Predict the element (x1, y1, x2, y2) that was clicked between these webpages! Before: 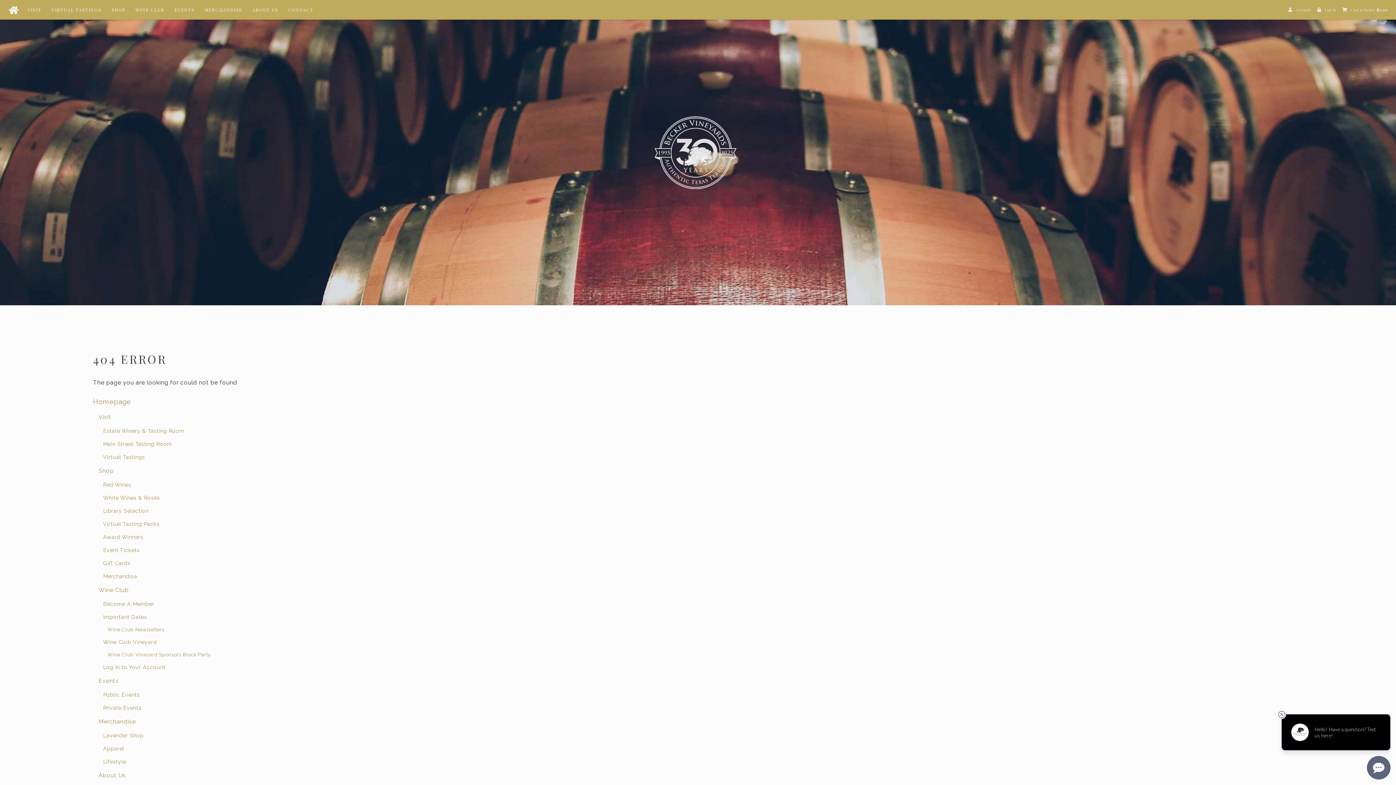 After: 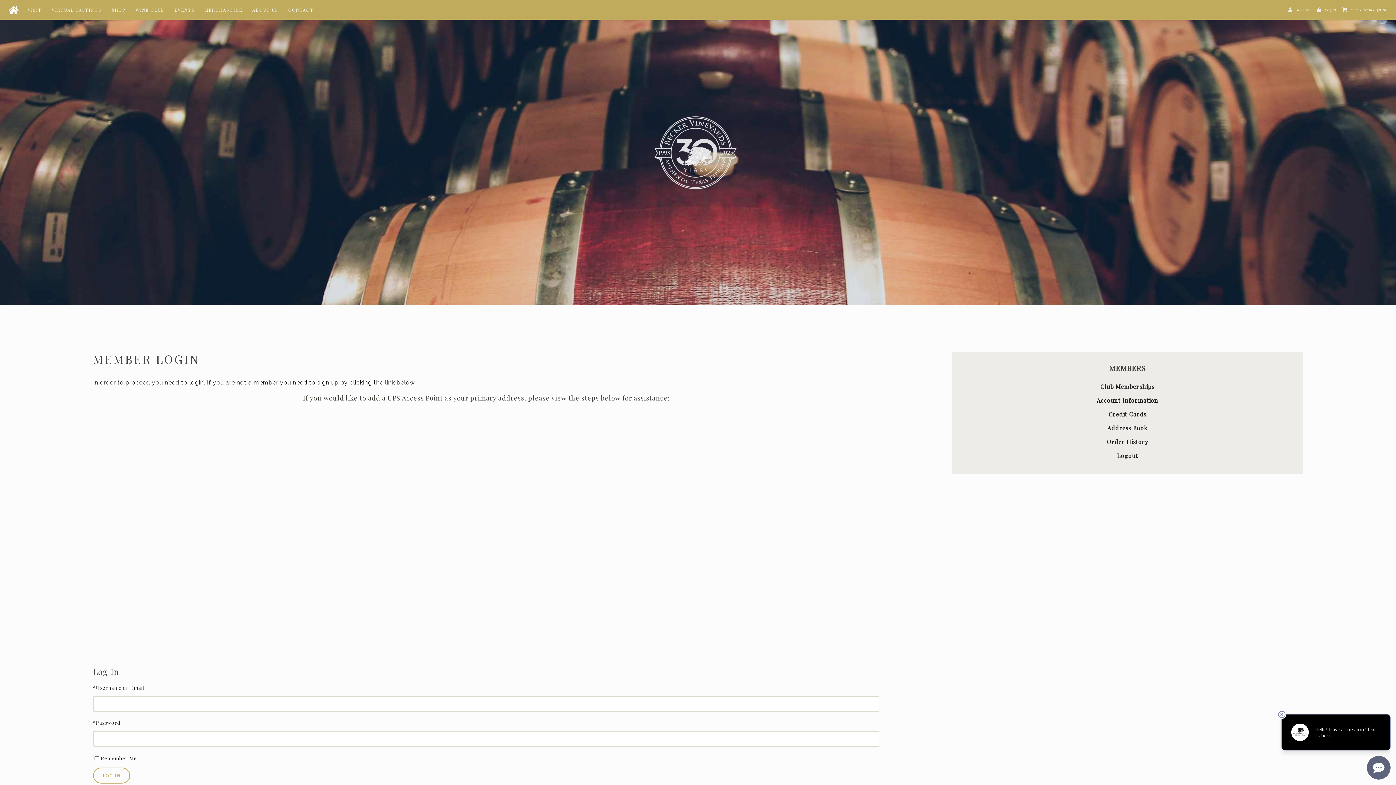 Action: bbox: (103, 664, 165, 670) label: Log In to Your Account